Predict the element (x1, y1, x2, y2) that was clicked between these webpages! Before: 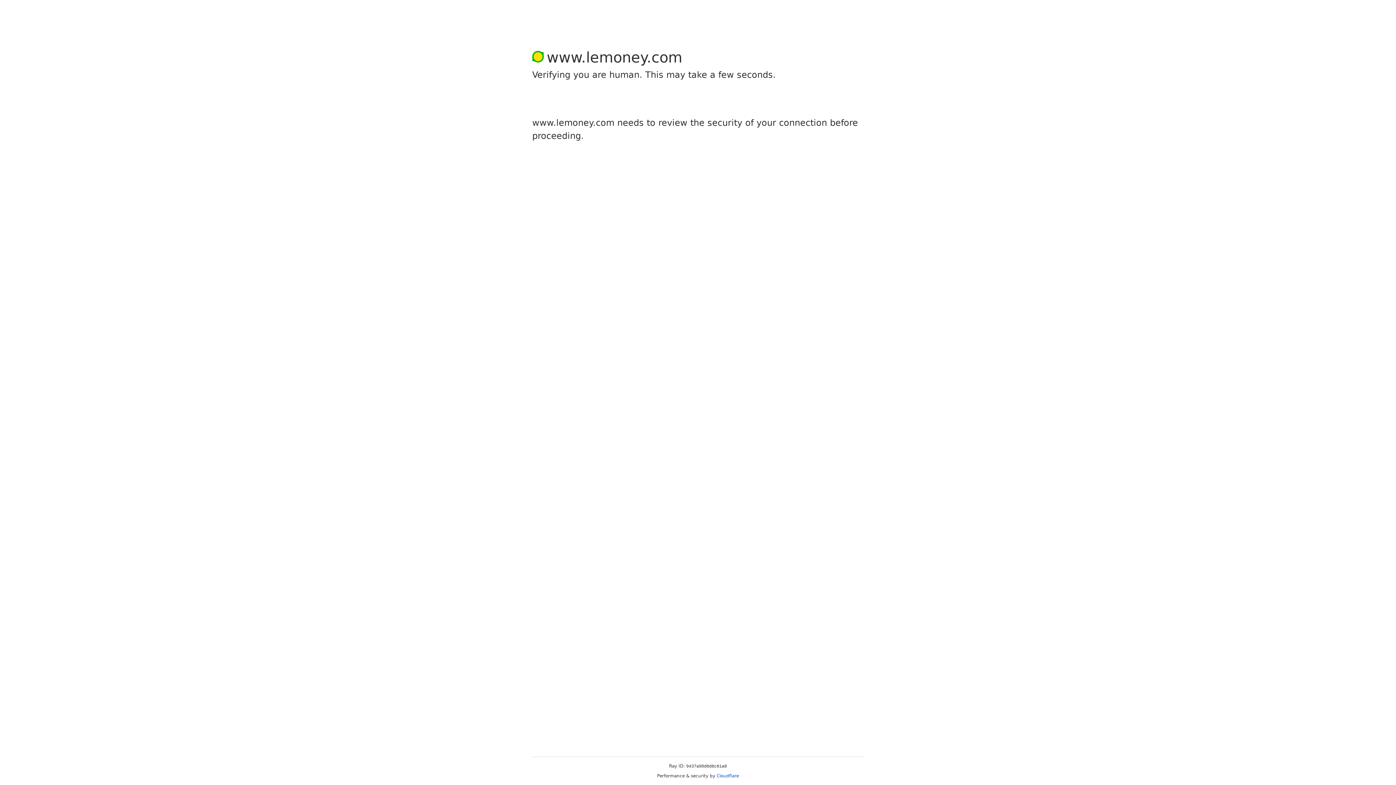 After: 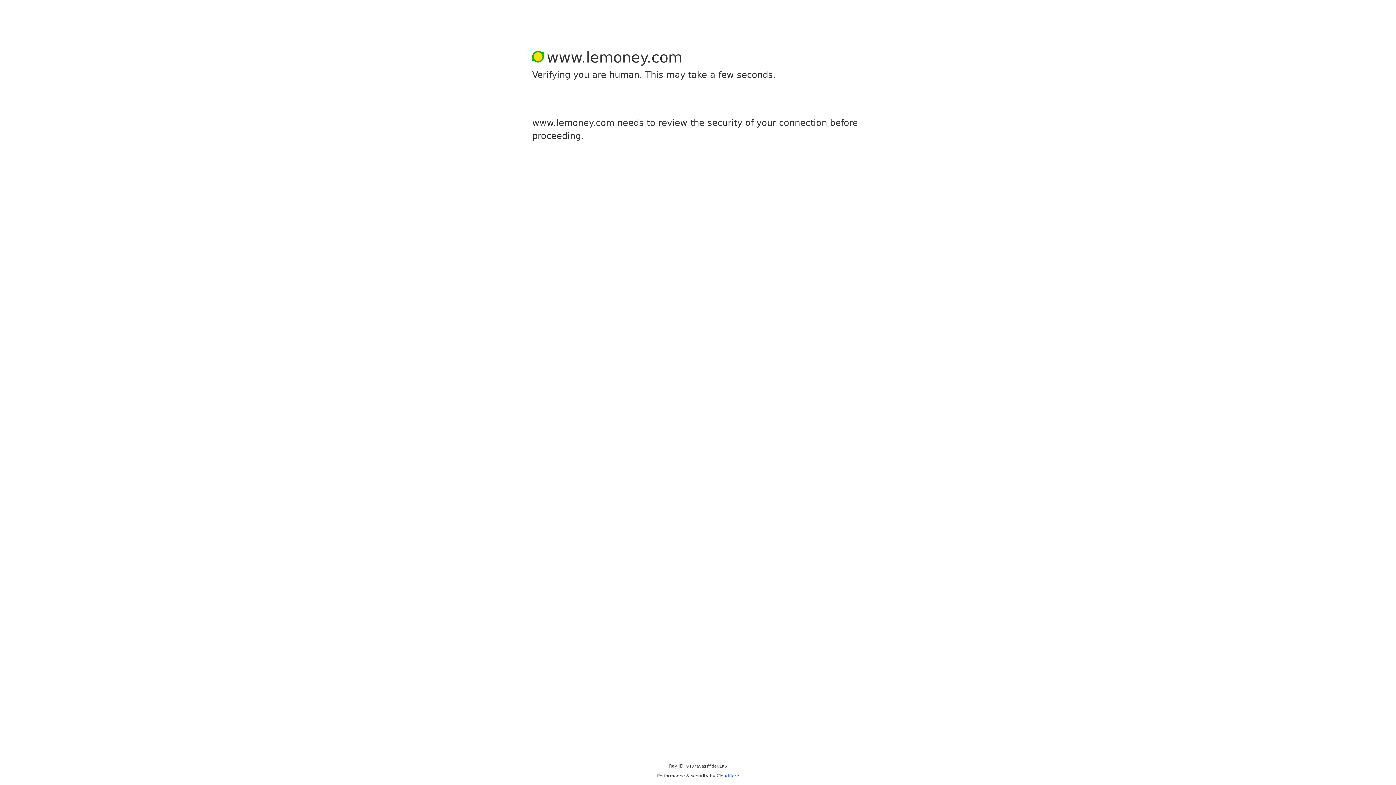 Action: label: Cloudflare bbox: (716, 773, 739, 778)